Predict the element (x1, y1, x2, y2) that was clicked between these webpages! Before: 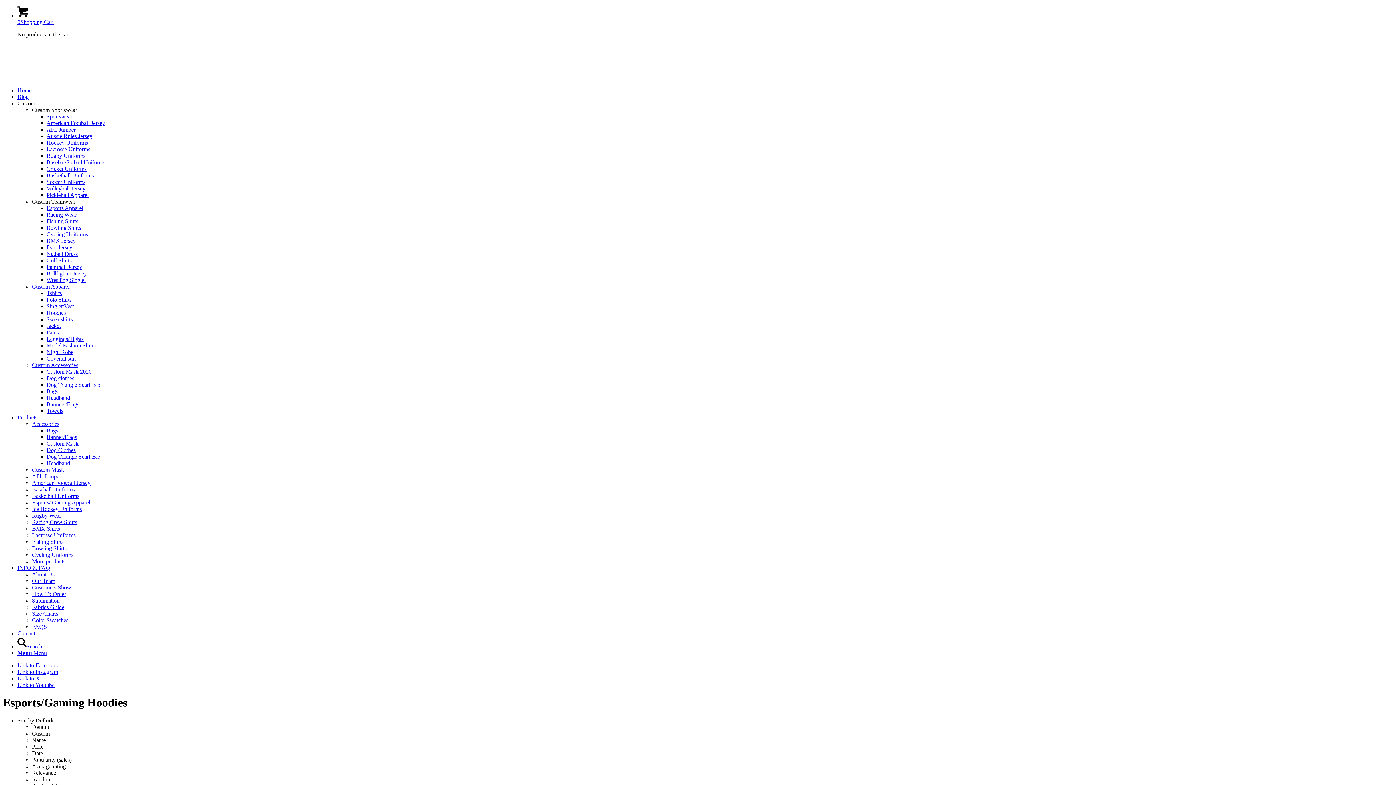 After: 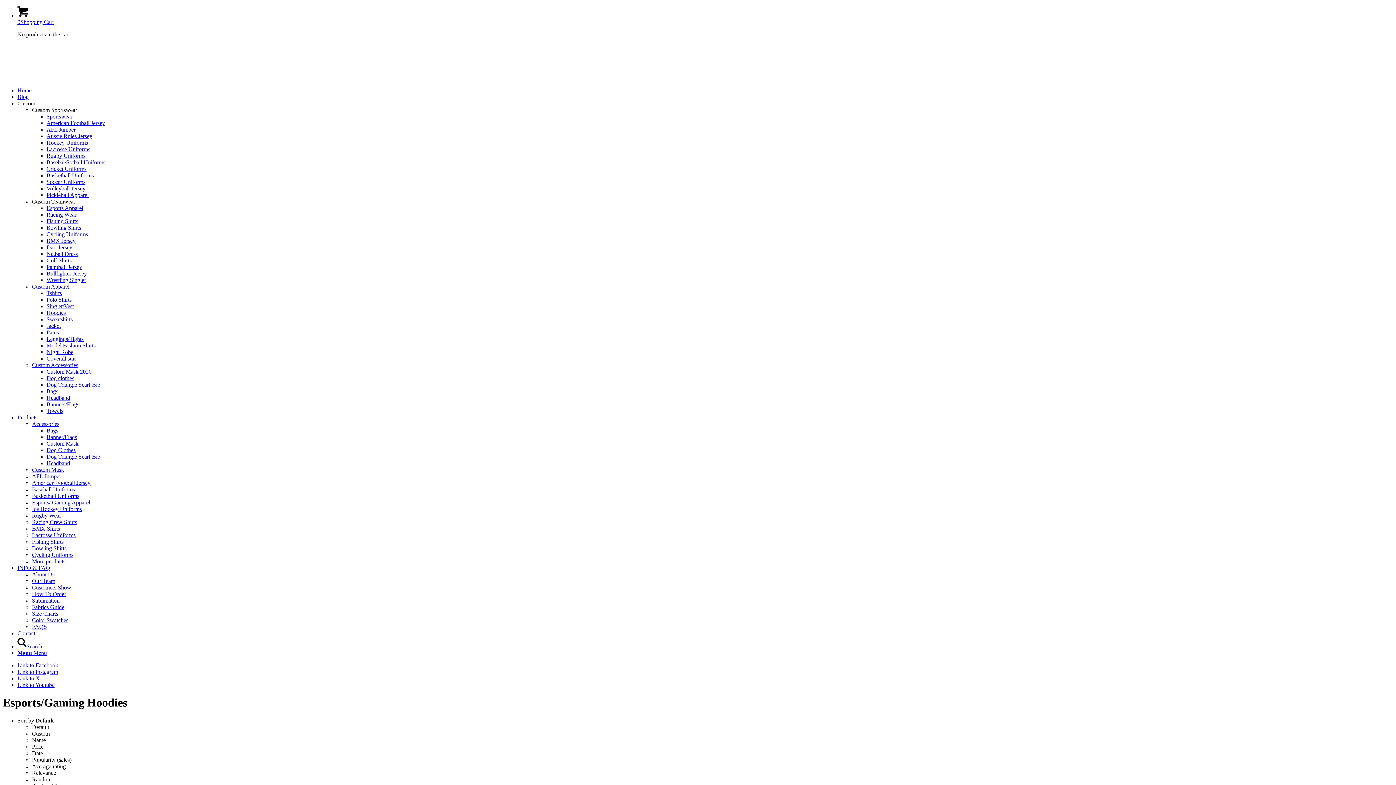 Action: label: Name bbox: (32, 737, 45, 743)